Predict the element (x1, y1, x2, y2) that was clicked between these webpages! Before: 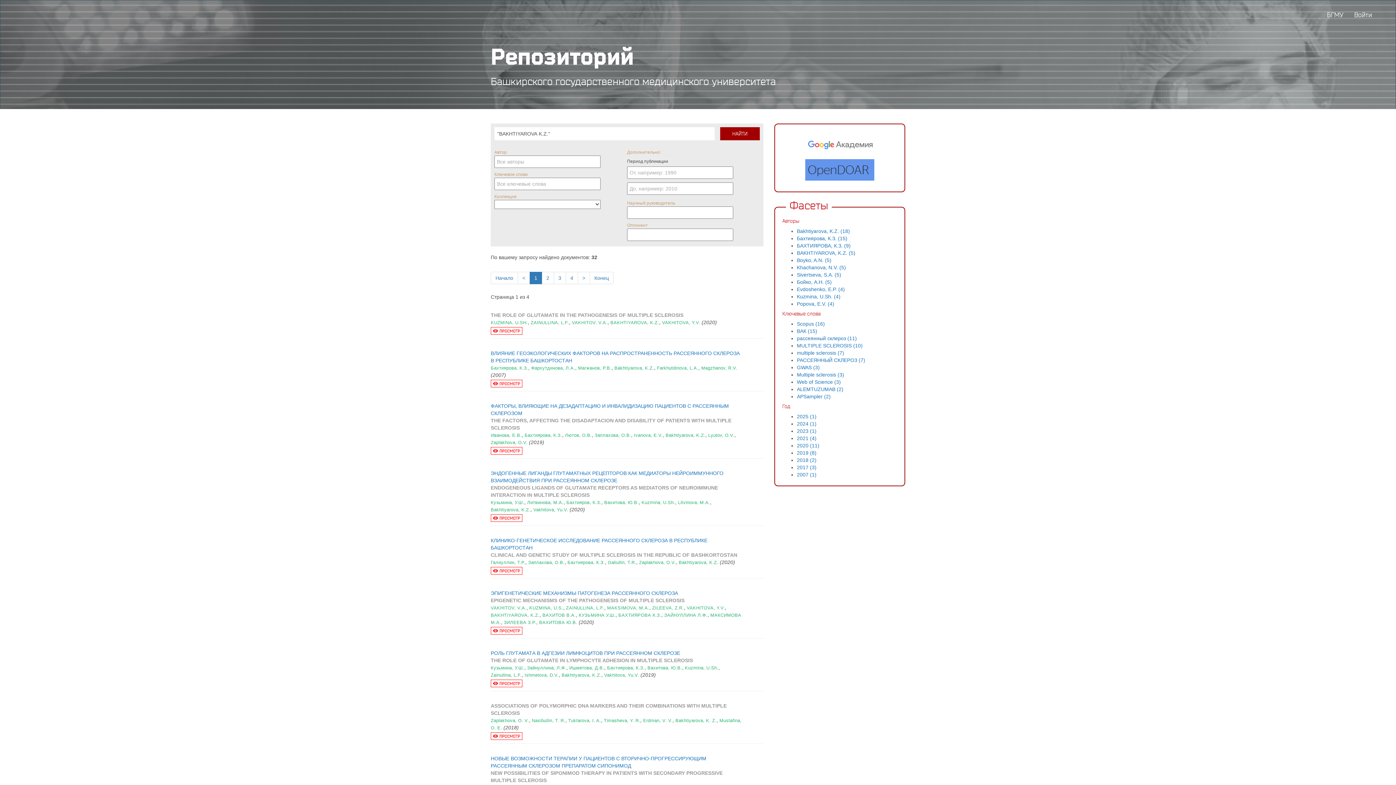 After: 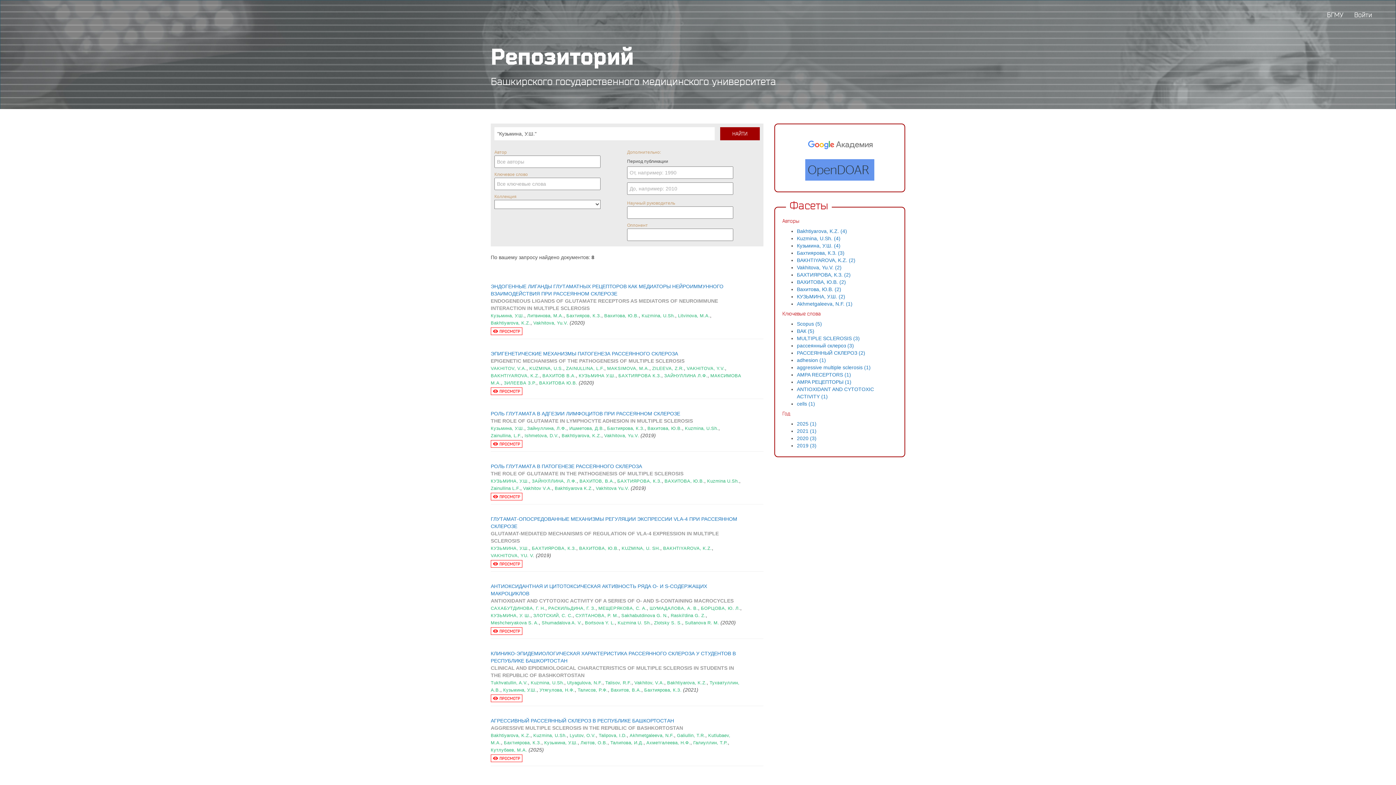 Action: bbox: (490, 665, 524, 670) label: Кузьмина, У.Ш.